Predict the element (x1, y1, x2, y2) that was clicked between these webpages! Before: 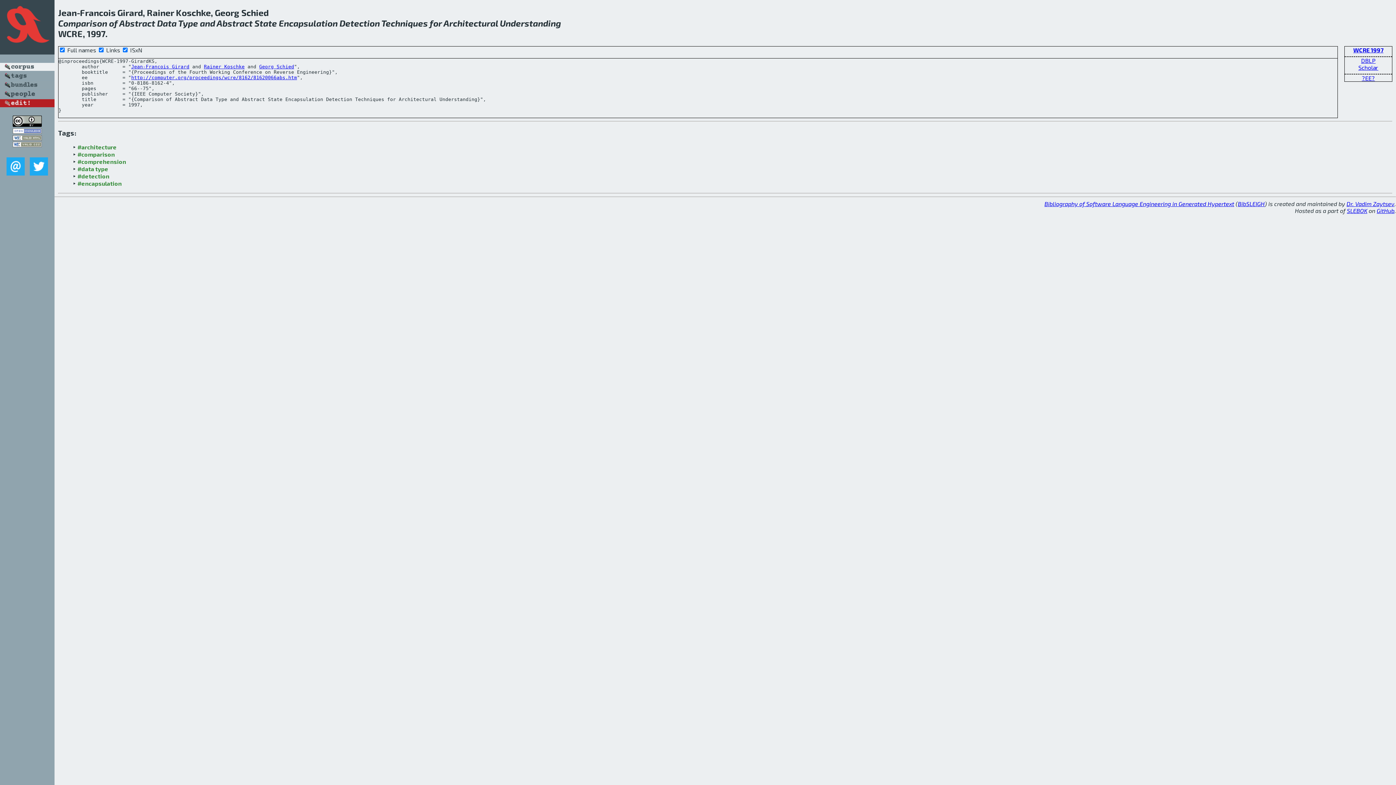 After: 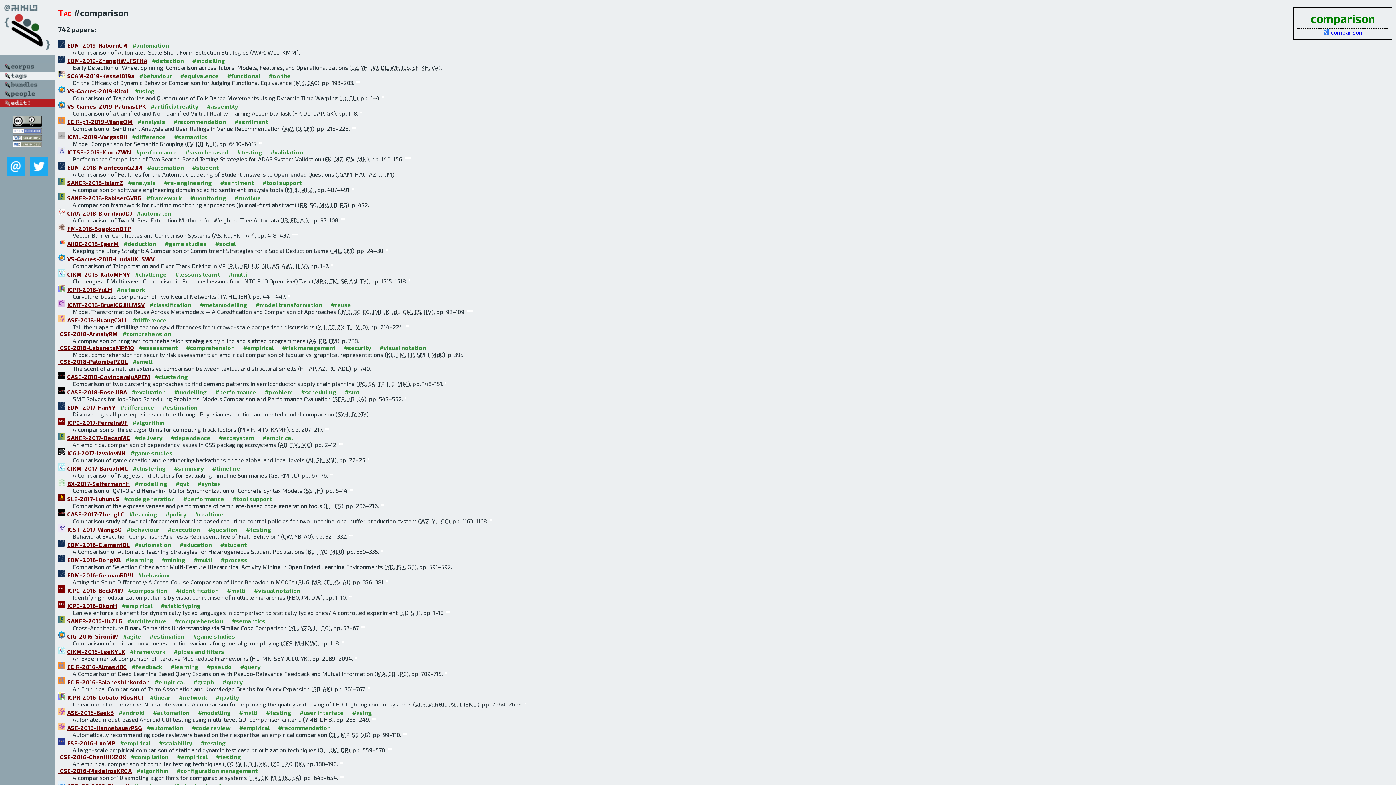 Action: bbox: (77, 151, 114, 157) label: #comparison